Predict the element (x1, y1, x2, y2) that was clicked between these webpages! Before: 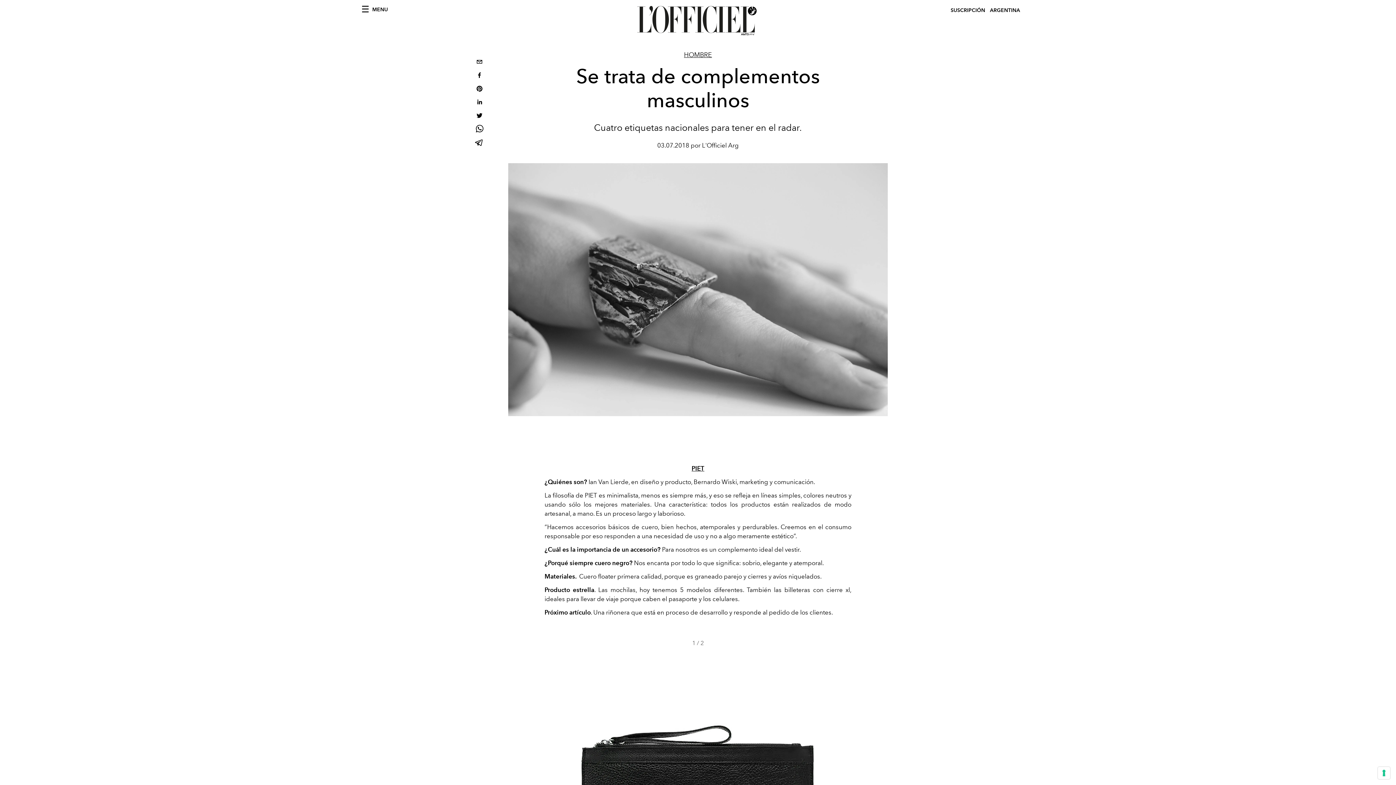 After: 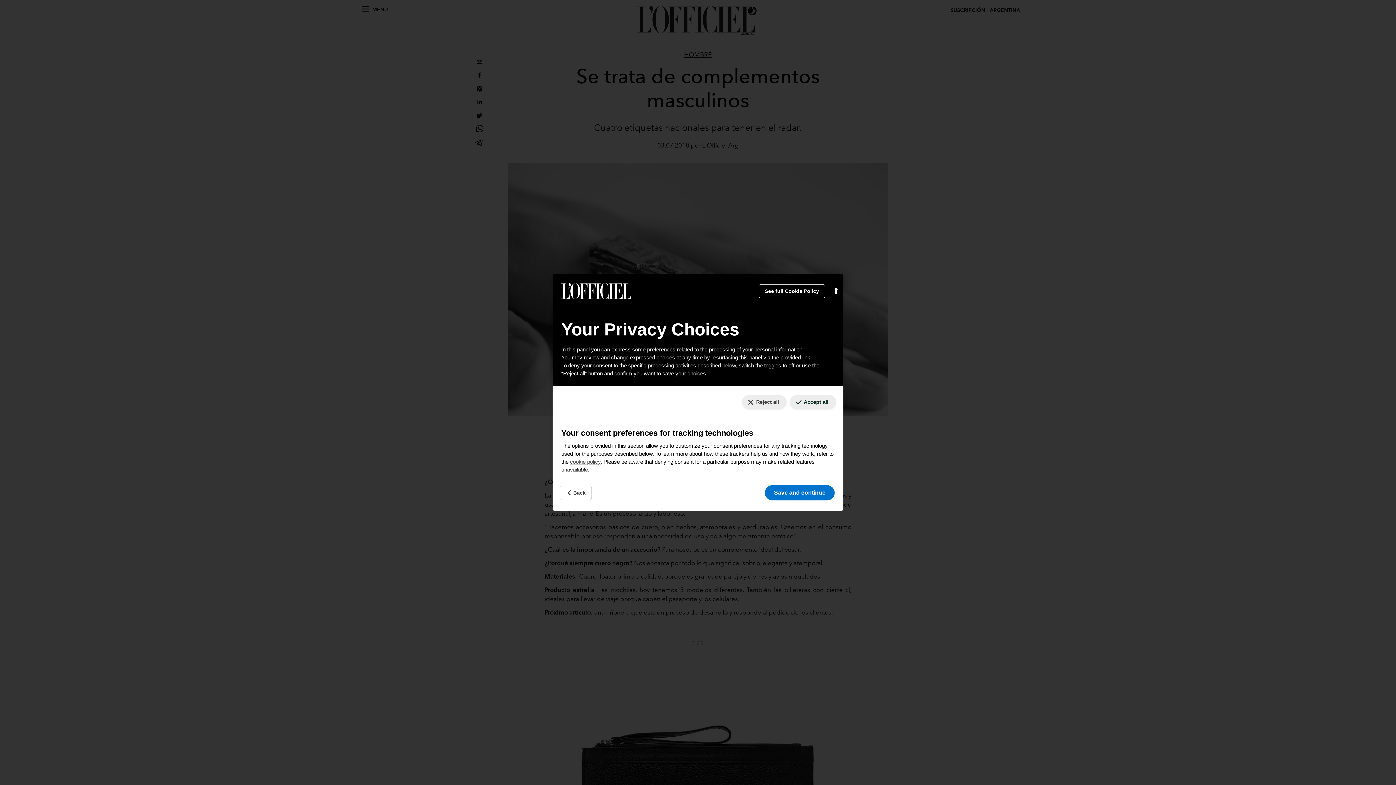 Action: bbox: (1378, 767, 1390, 779) label: Your consent preferences for tracking technologies